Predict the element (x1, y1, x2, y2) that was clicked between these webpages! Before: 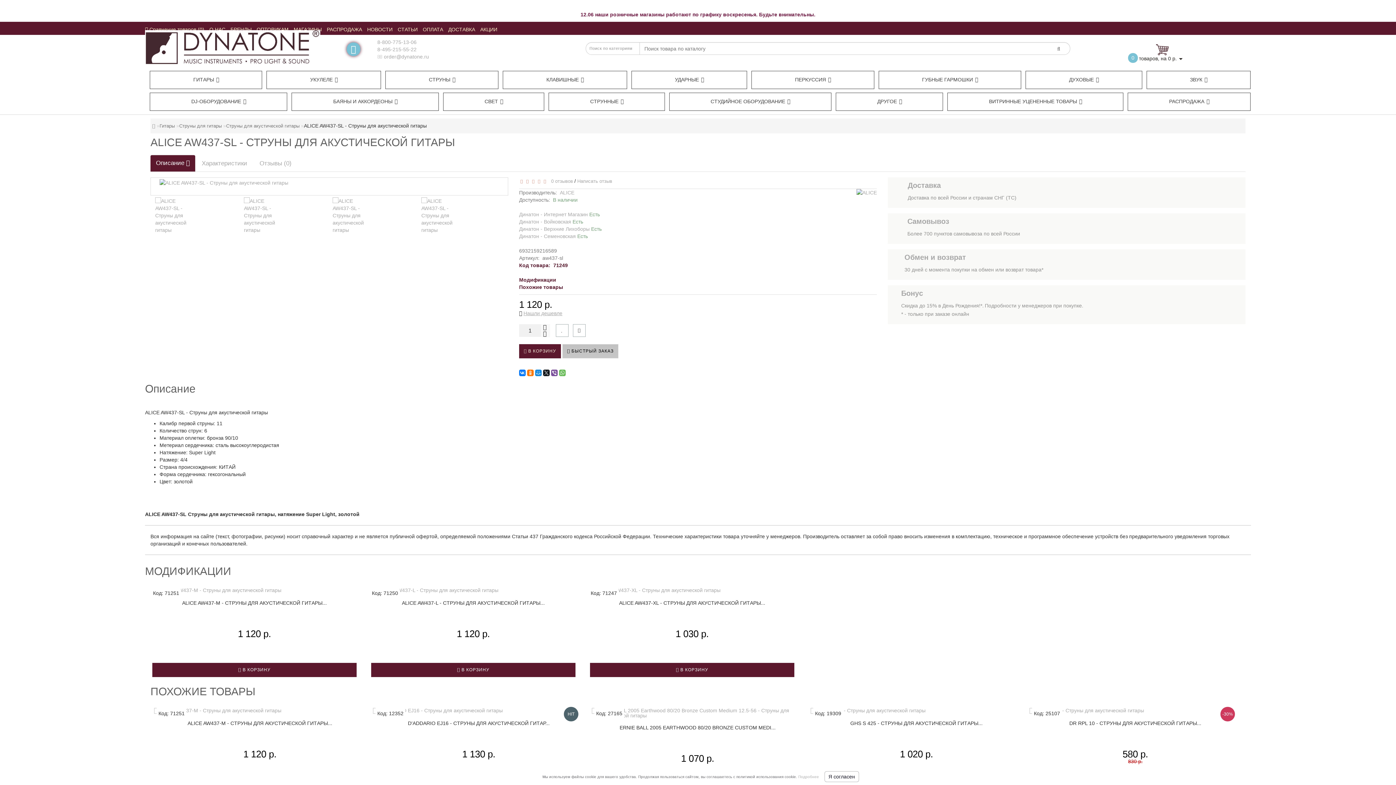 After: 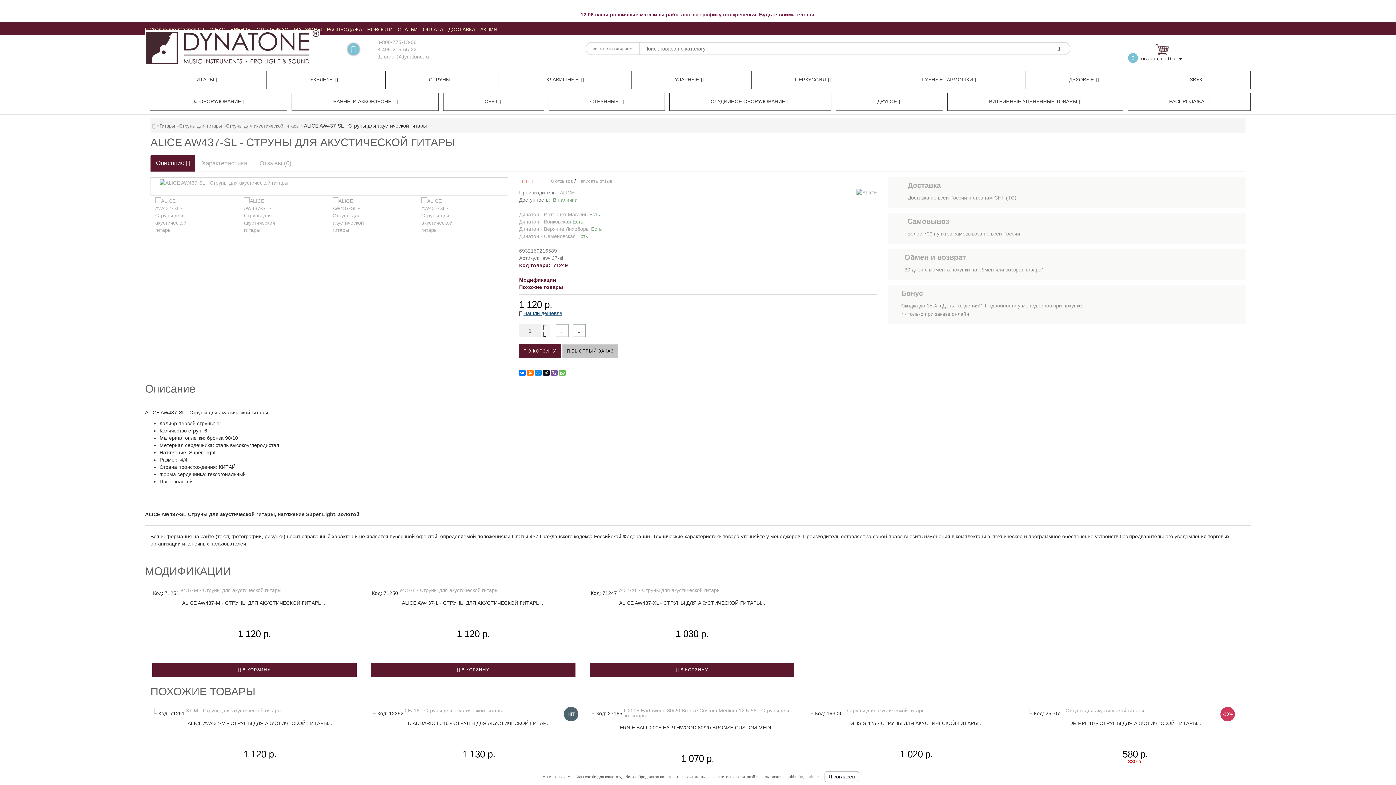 Action: label: Нашли дешевле bbox: (523, 310, 562, 316)